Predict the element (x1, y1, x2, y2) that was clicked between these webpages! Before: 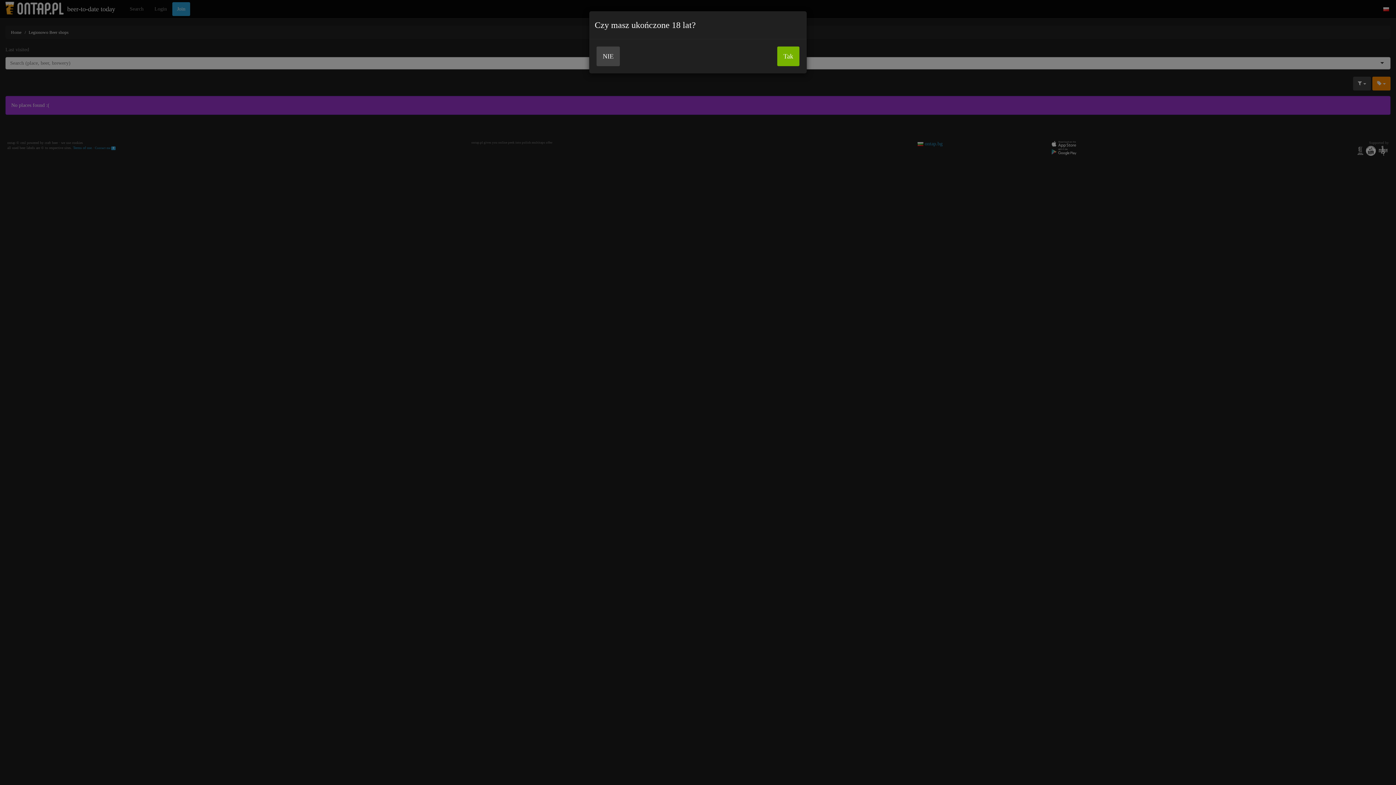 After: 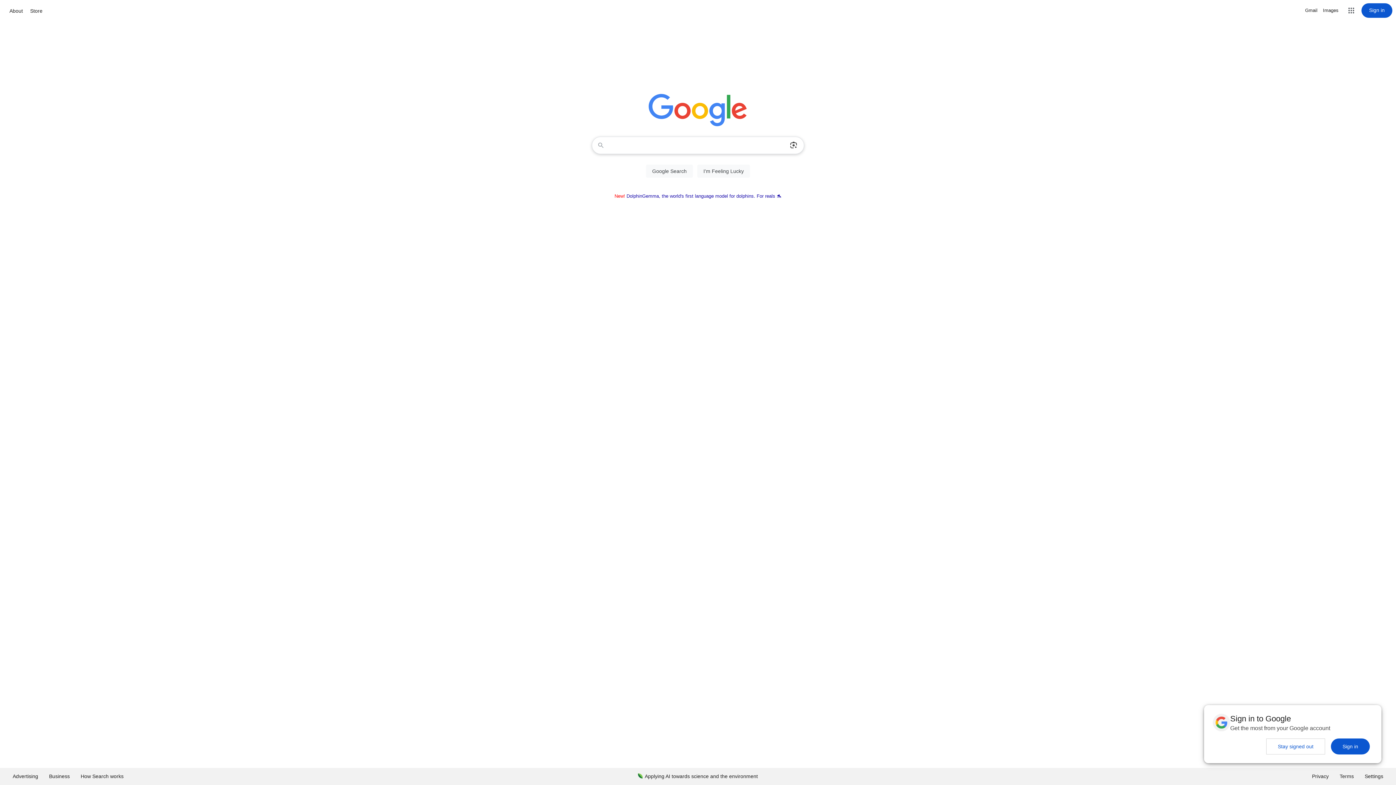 Action: bbox: (596, 46, 620, 66) label: NIE